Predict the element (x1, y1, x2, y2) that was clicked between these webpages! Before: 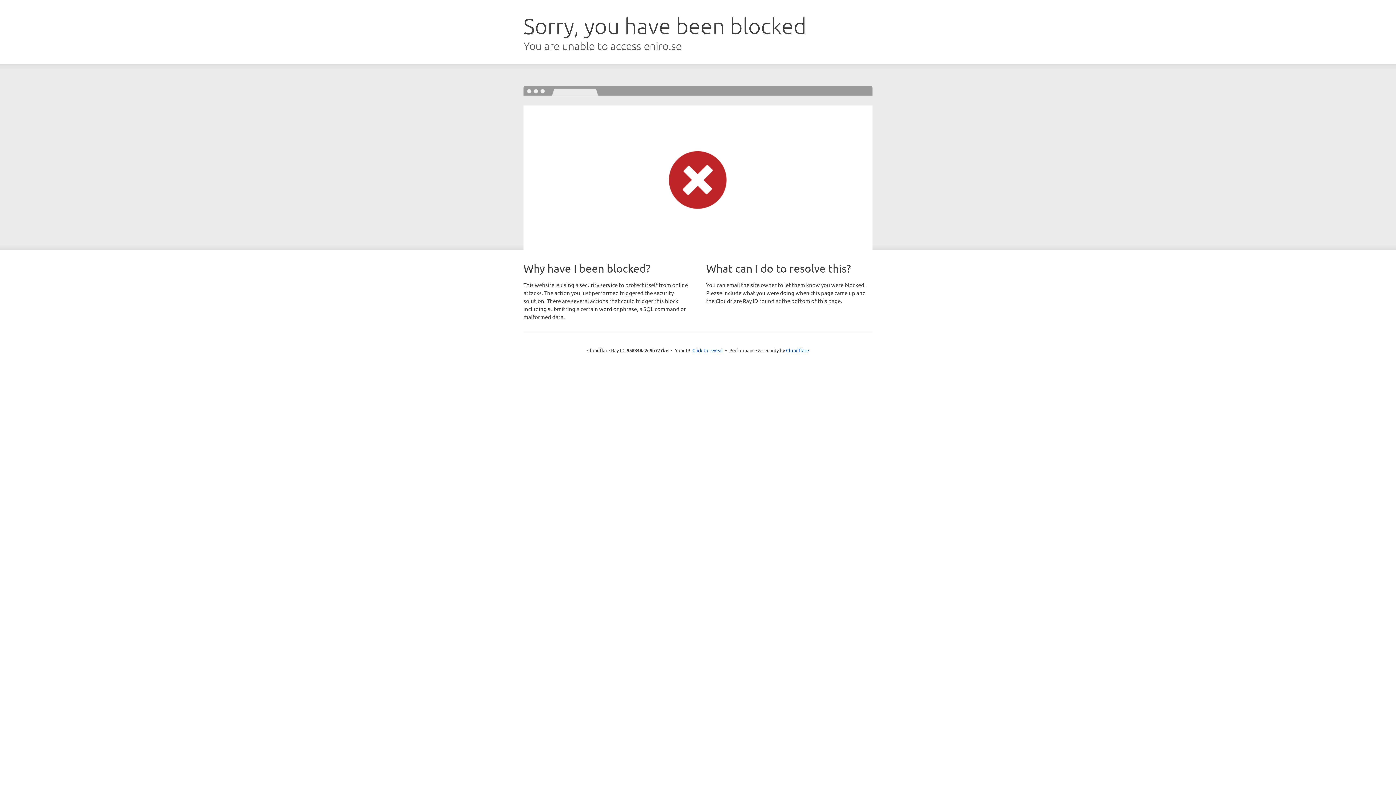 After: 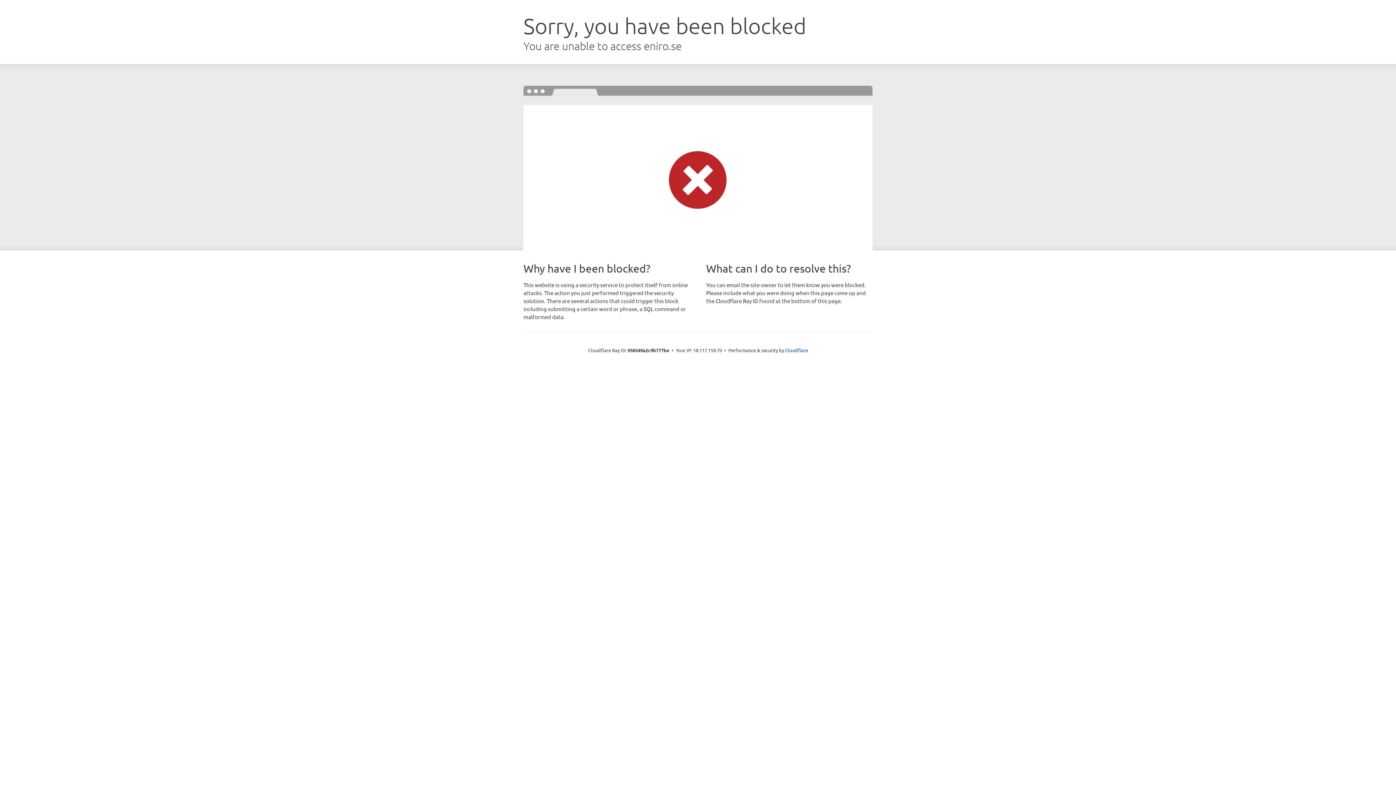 Action: bbox: (692, 346, 723, 353) label: Click to reveal